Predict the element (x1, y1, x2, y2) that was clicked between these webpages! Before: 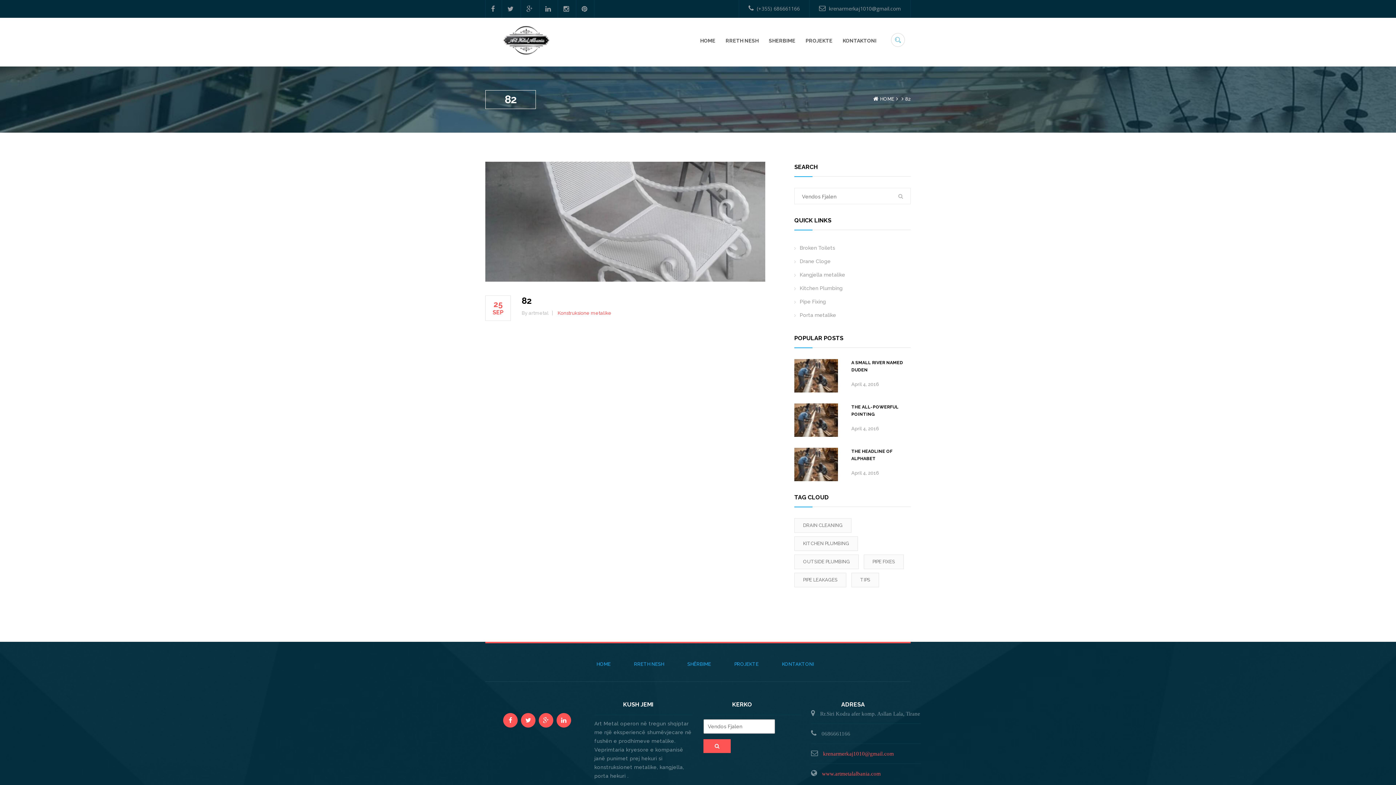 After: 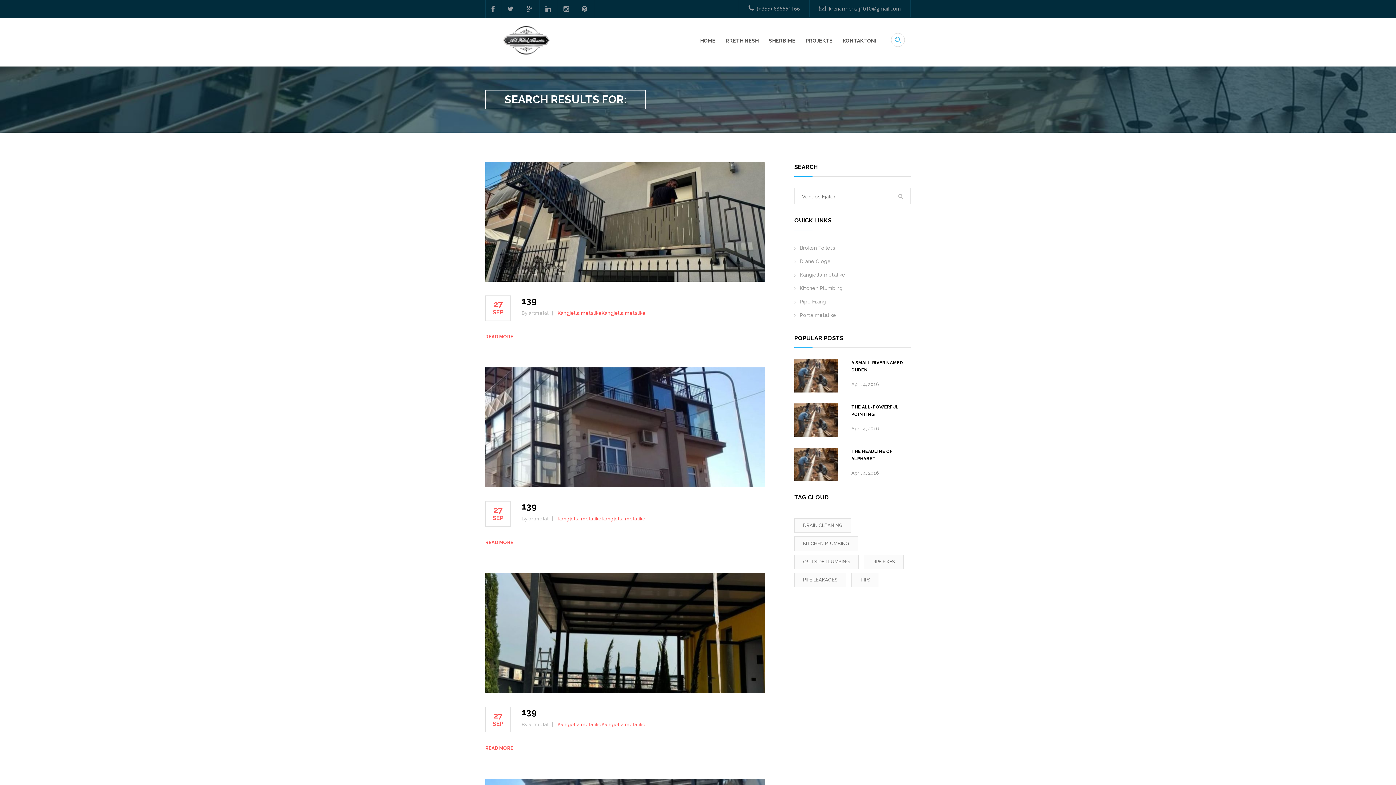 Action: bbox: (894, 188, 906, 204)